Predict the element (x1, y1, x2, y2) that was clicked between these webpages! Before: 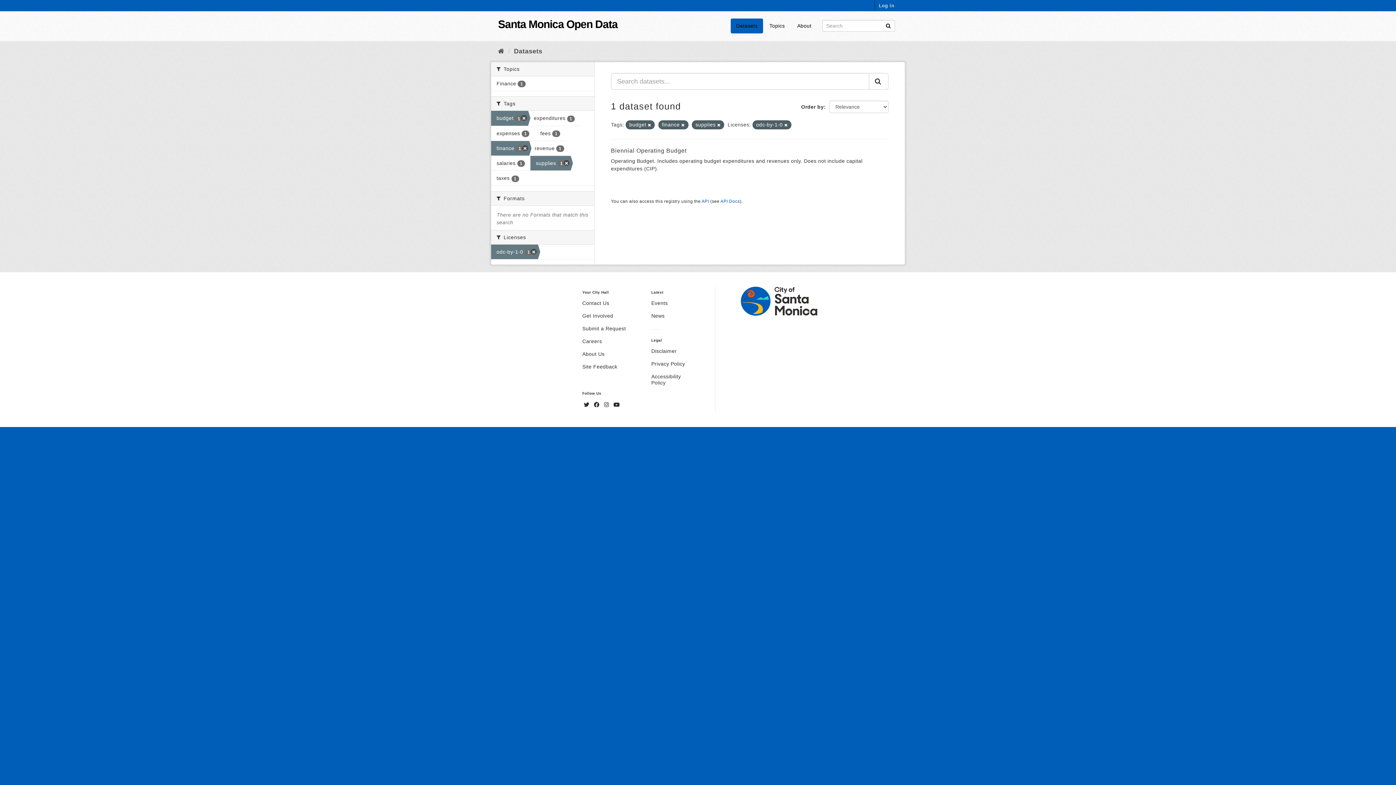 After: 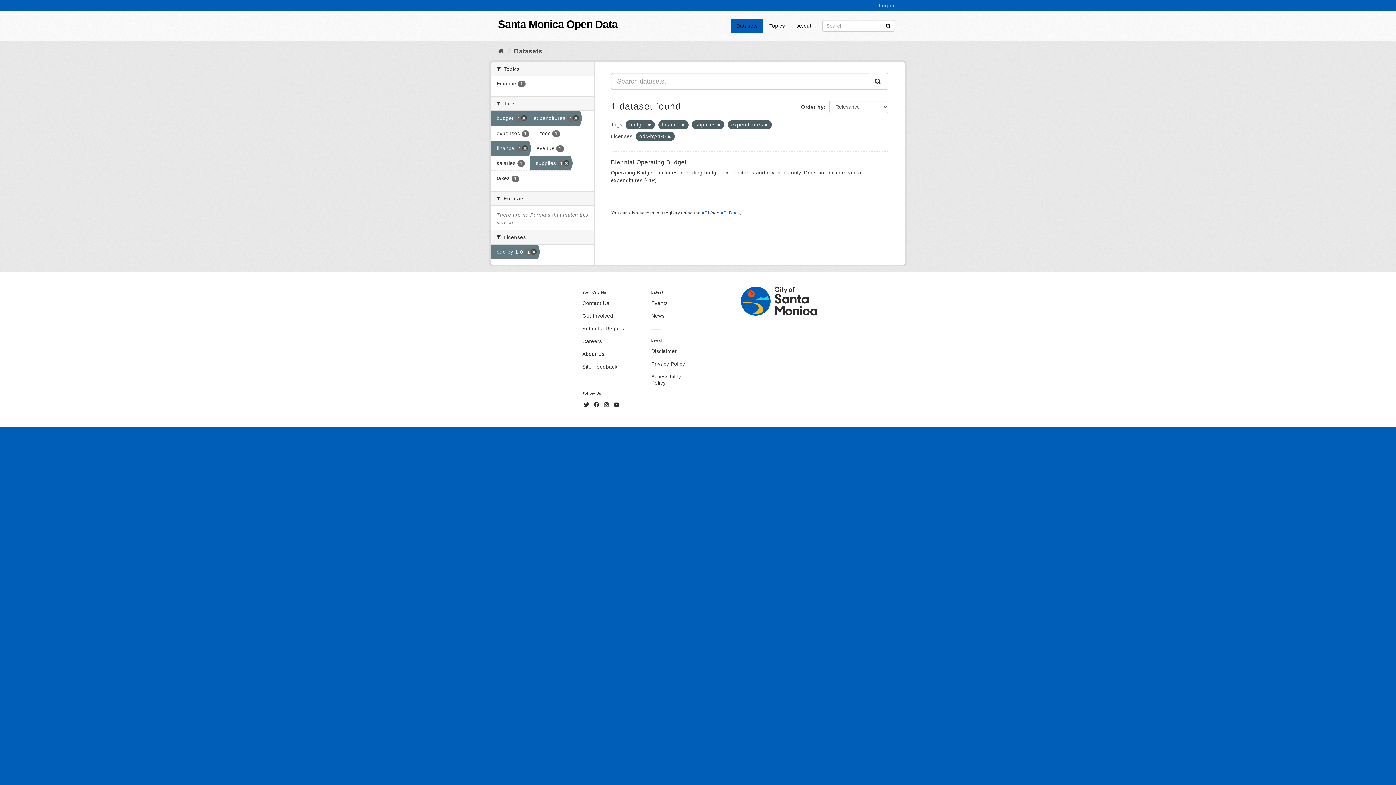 Action: label: expenditures 1 bbox: (528, 111, 580, 125)